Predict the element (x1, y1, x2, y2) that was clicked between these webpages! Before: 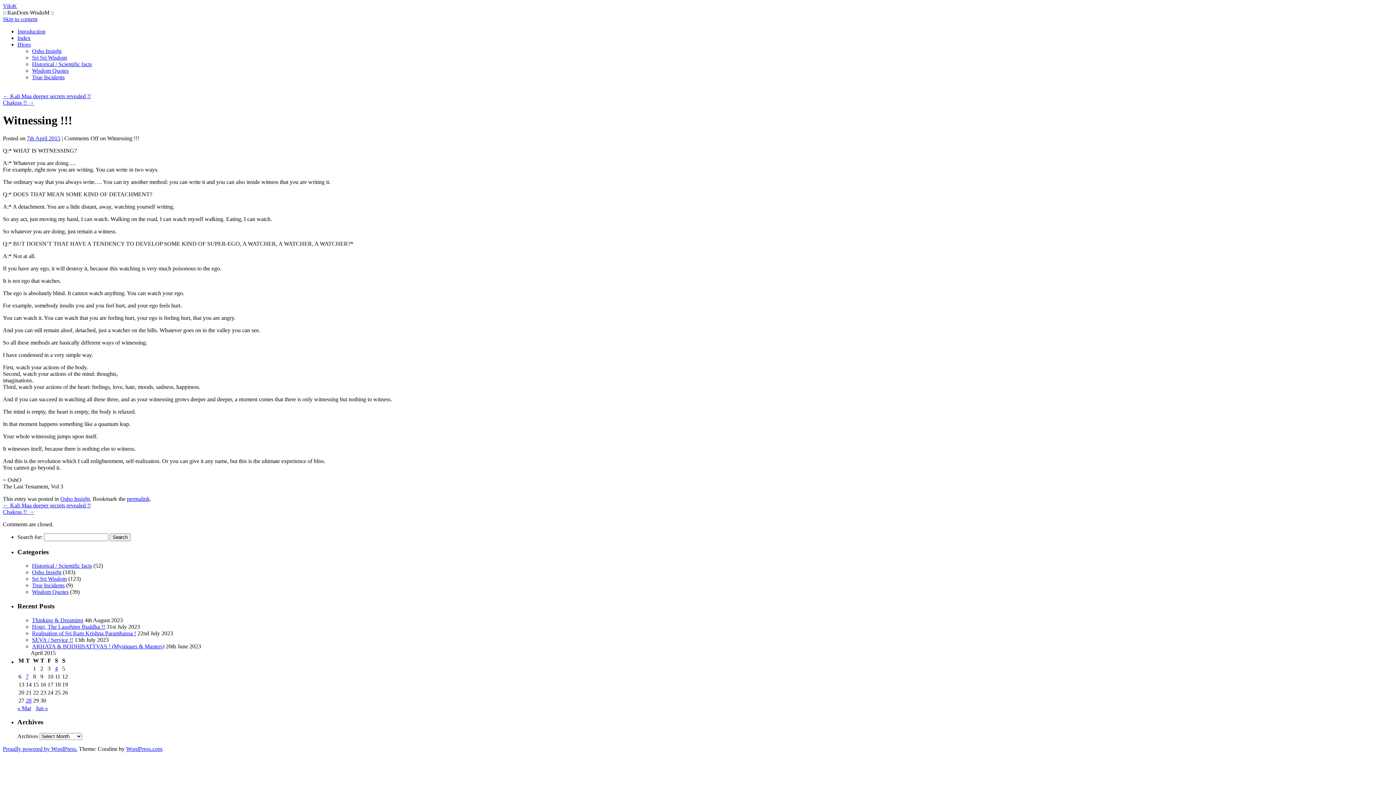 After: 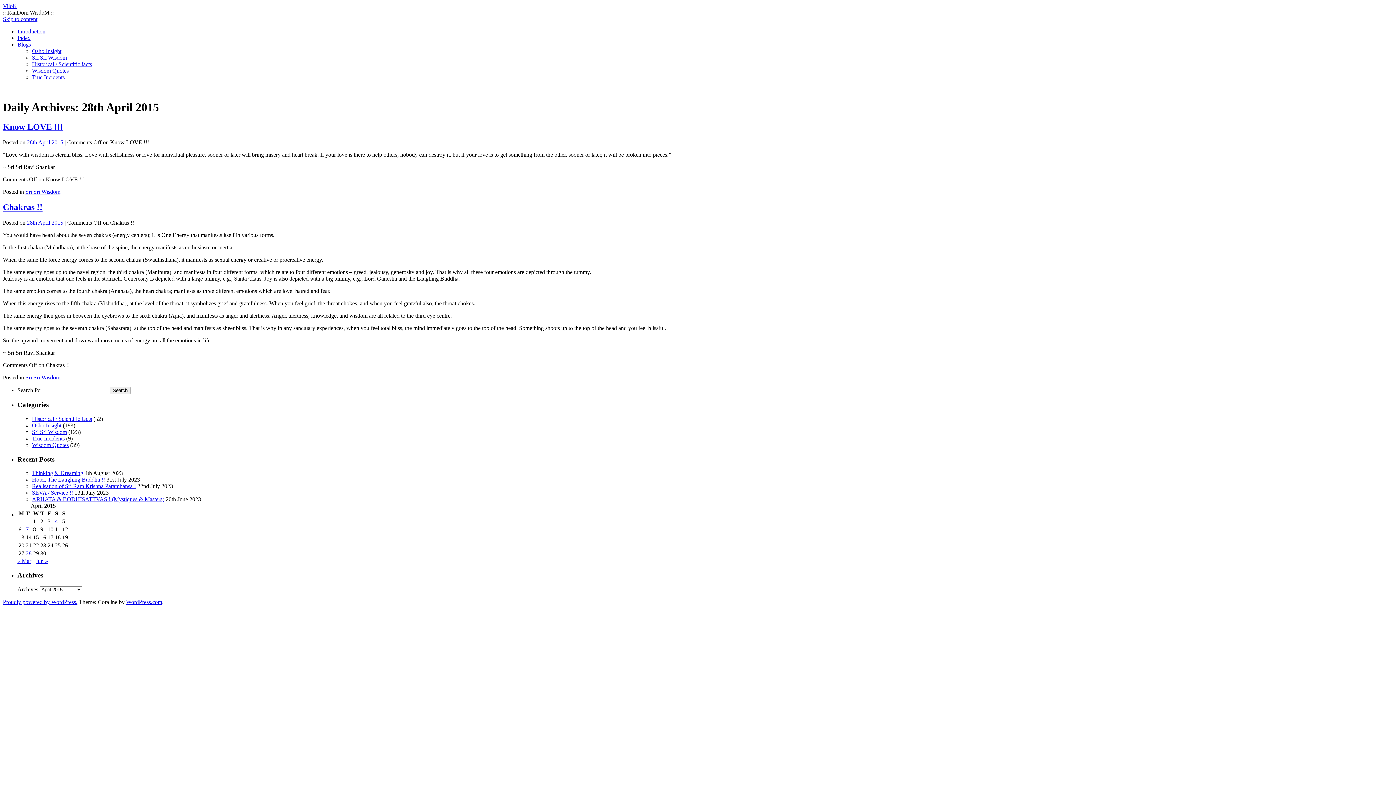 Action: label: Posts published on 28 April 2015 bbox: (25, 697, 31, 703)